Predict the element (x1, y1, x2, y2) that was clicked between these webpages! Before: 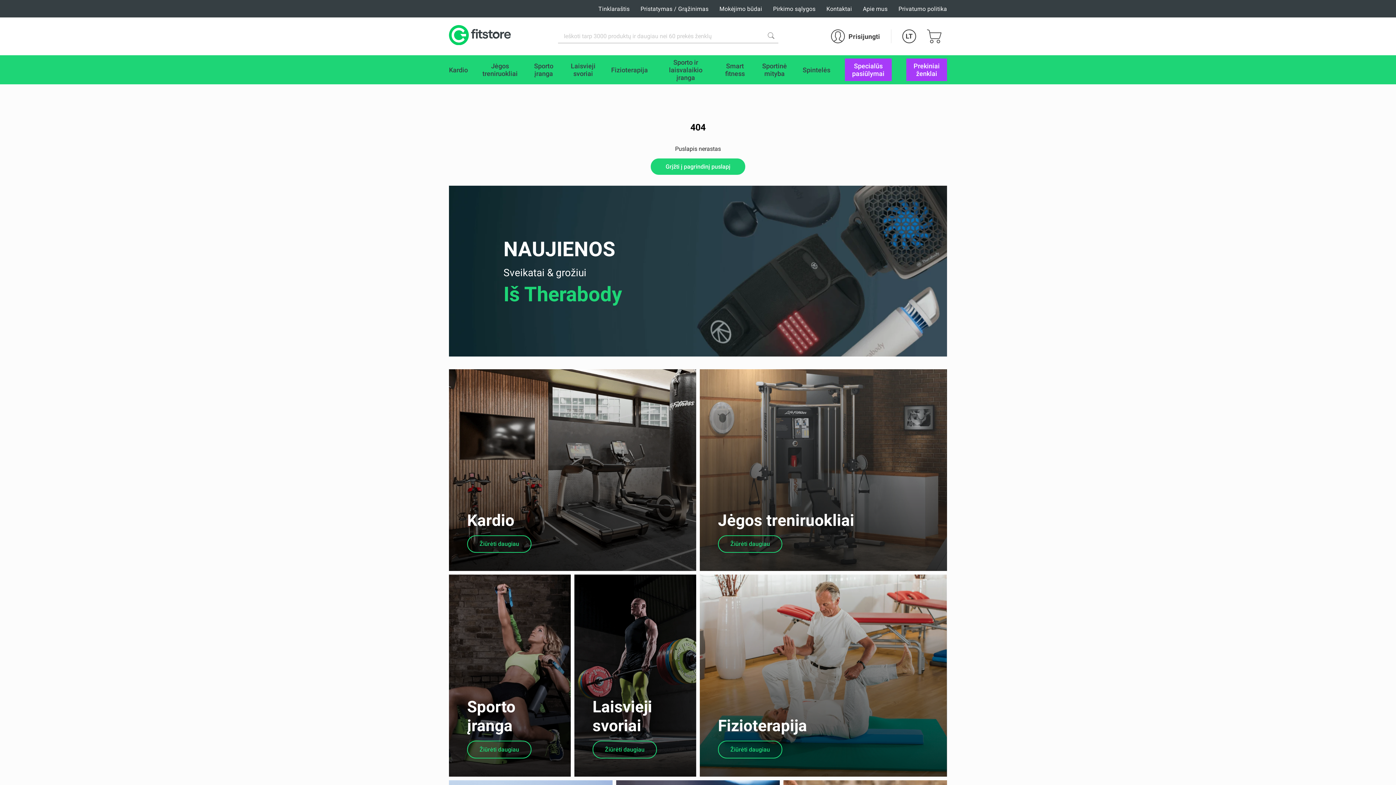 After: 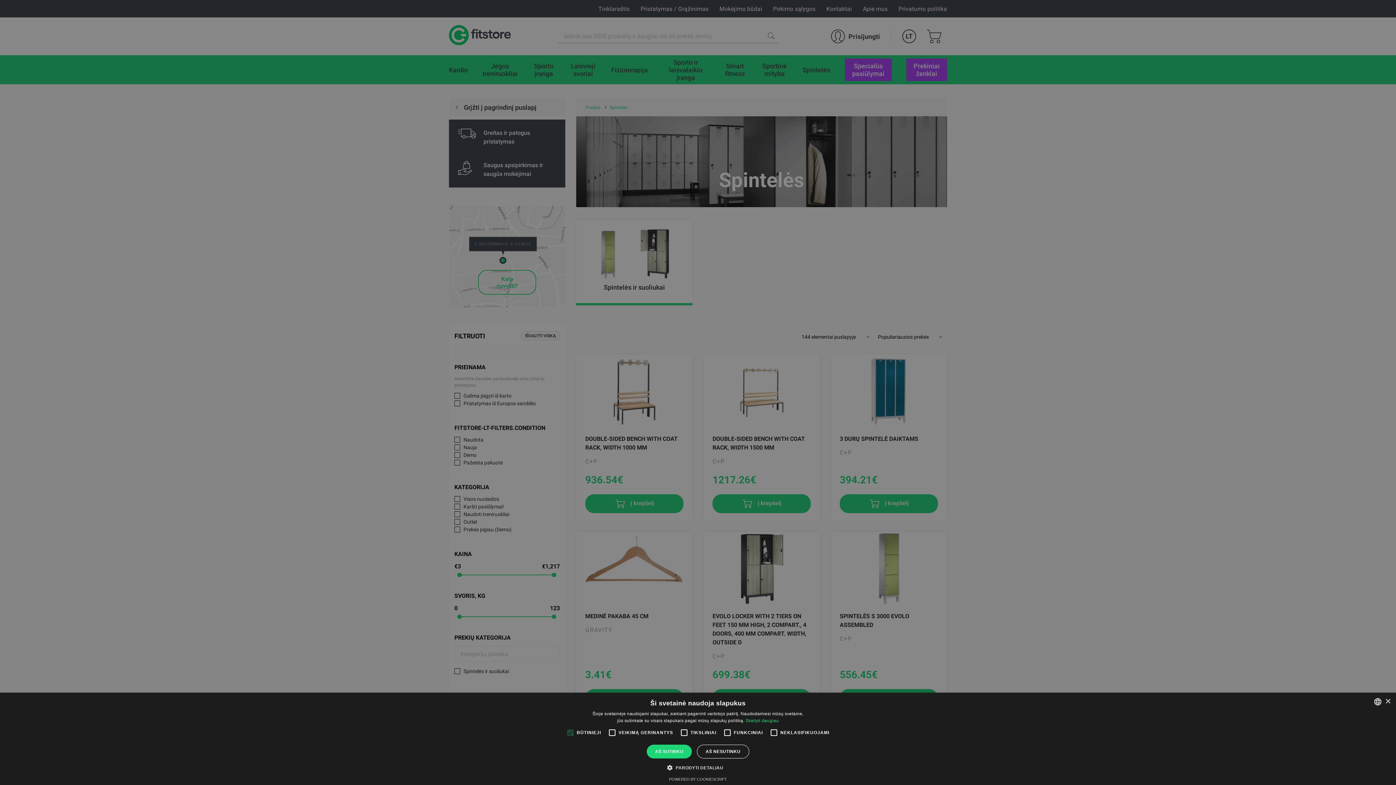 Action: bbox: (802, 66, 830, 73) label: Spintelės